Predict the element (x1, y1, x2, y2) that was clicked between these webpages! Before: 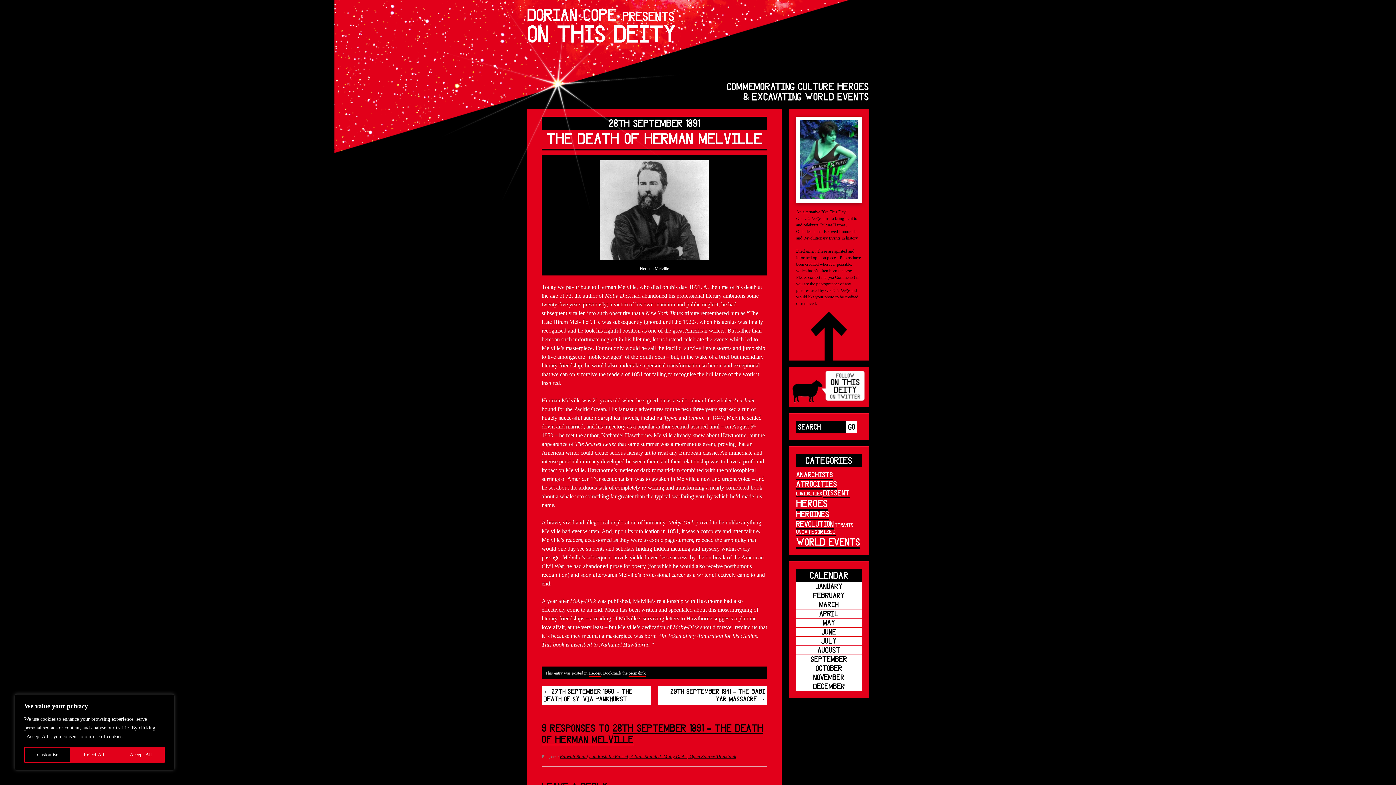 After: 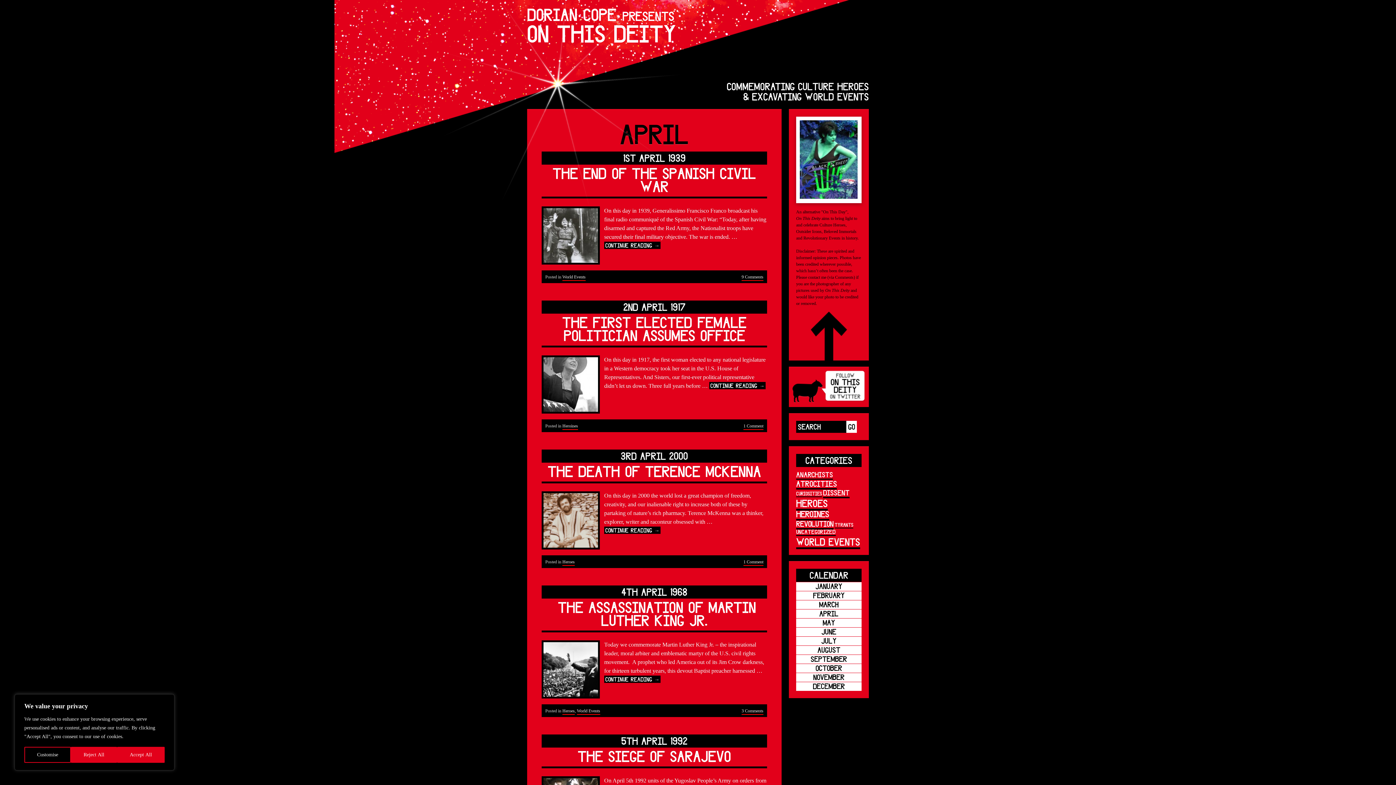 Action: bbox: (796, 609, 861, 618) label: April